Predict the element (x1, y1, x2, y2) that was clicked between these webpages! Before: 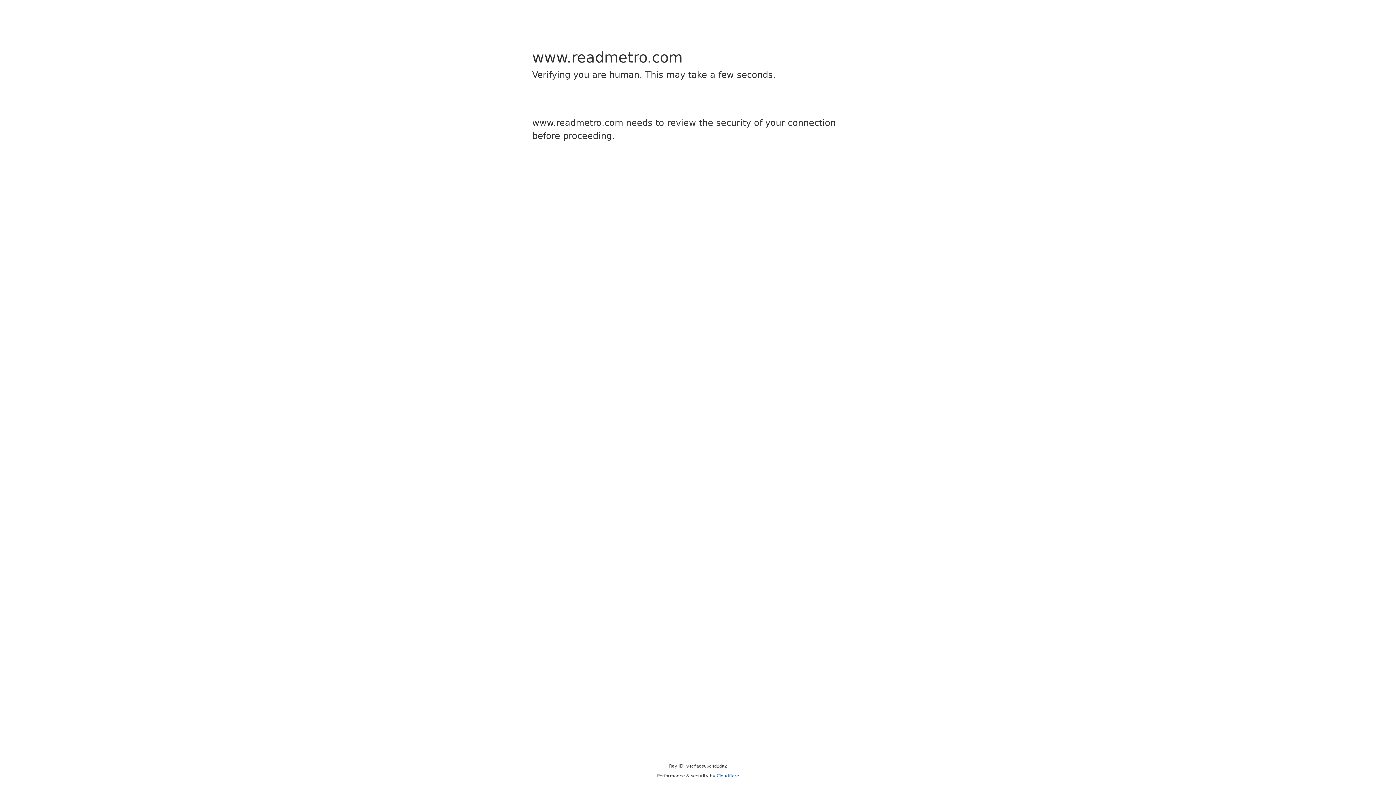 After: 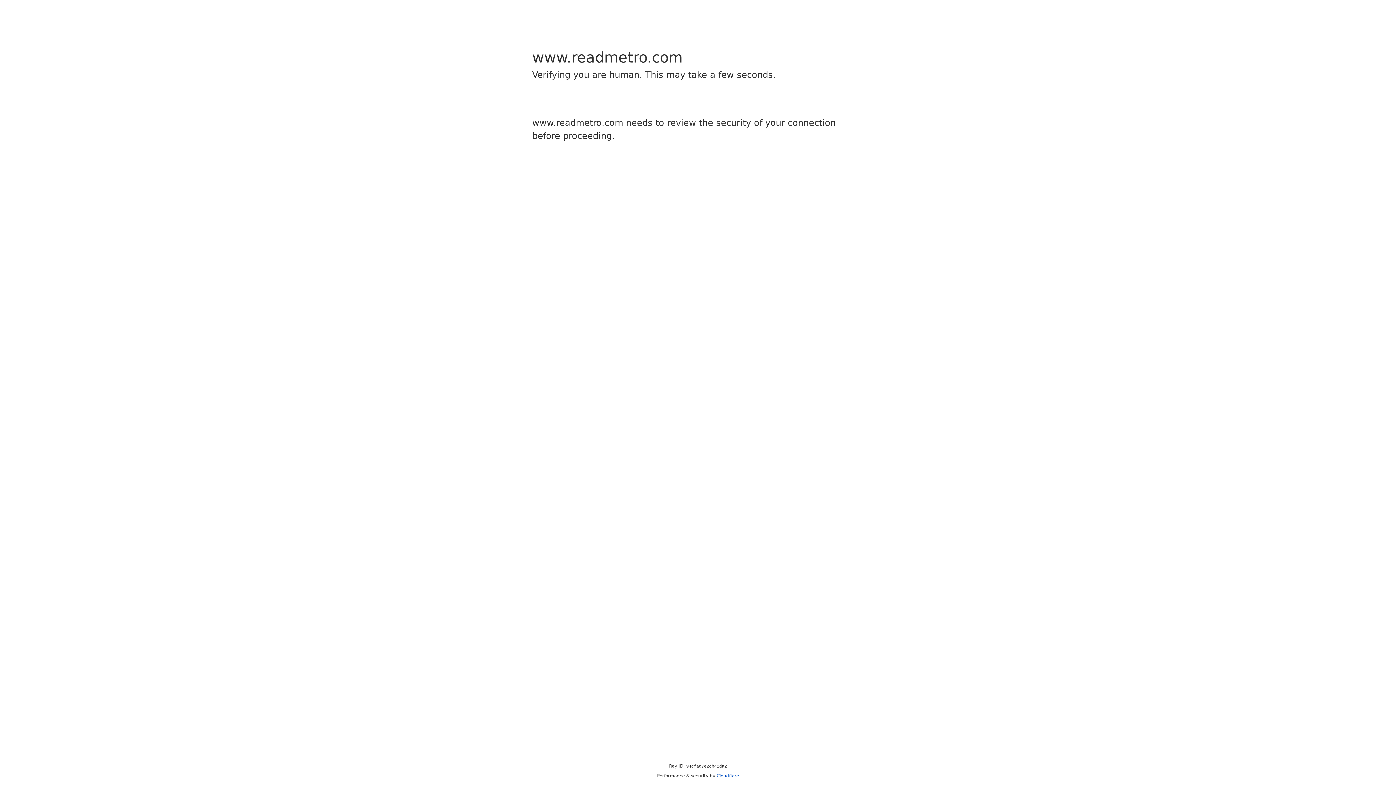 Action: label: Cloudflare bbox: (716, 773, 739, 778)